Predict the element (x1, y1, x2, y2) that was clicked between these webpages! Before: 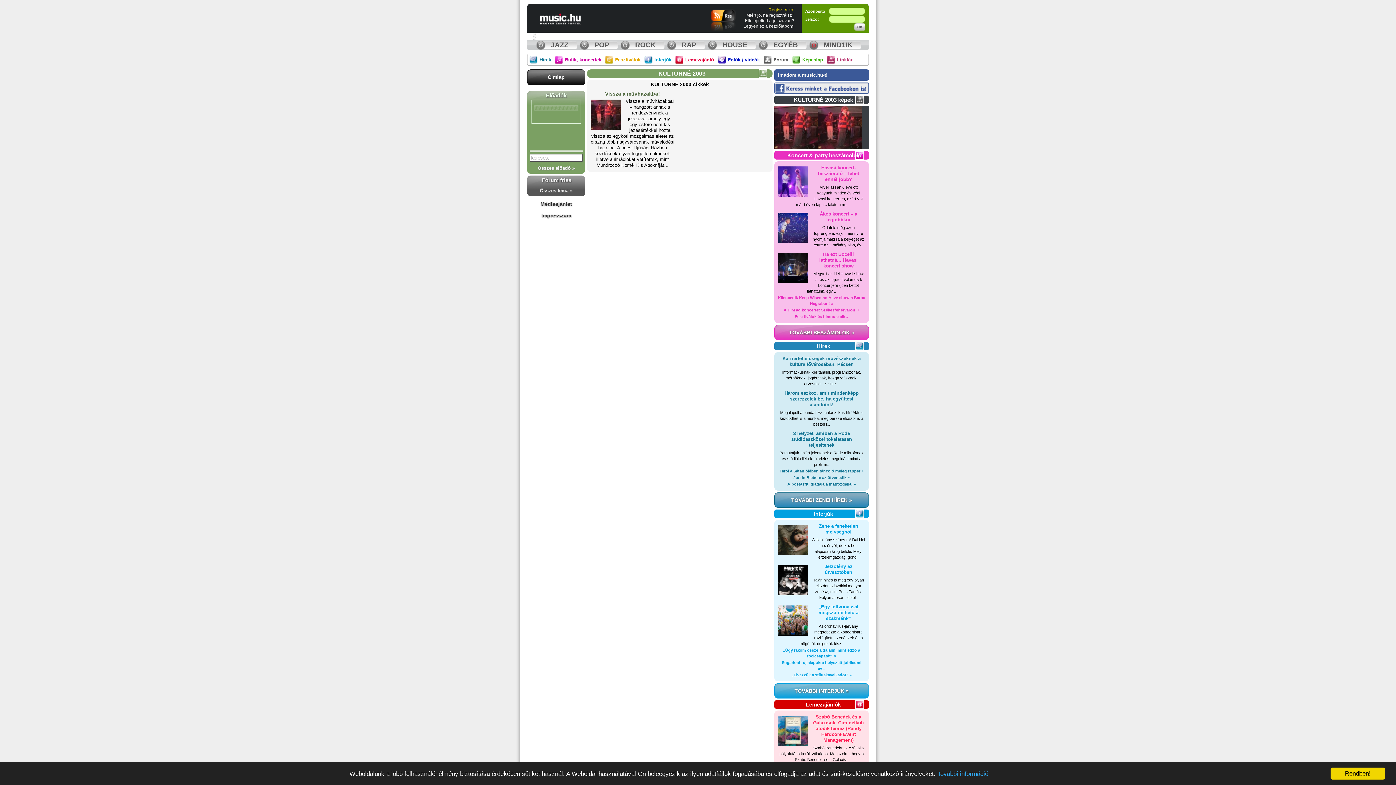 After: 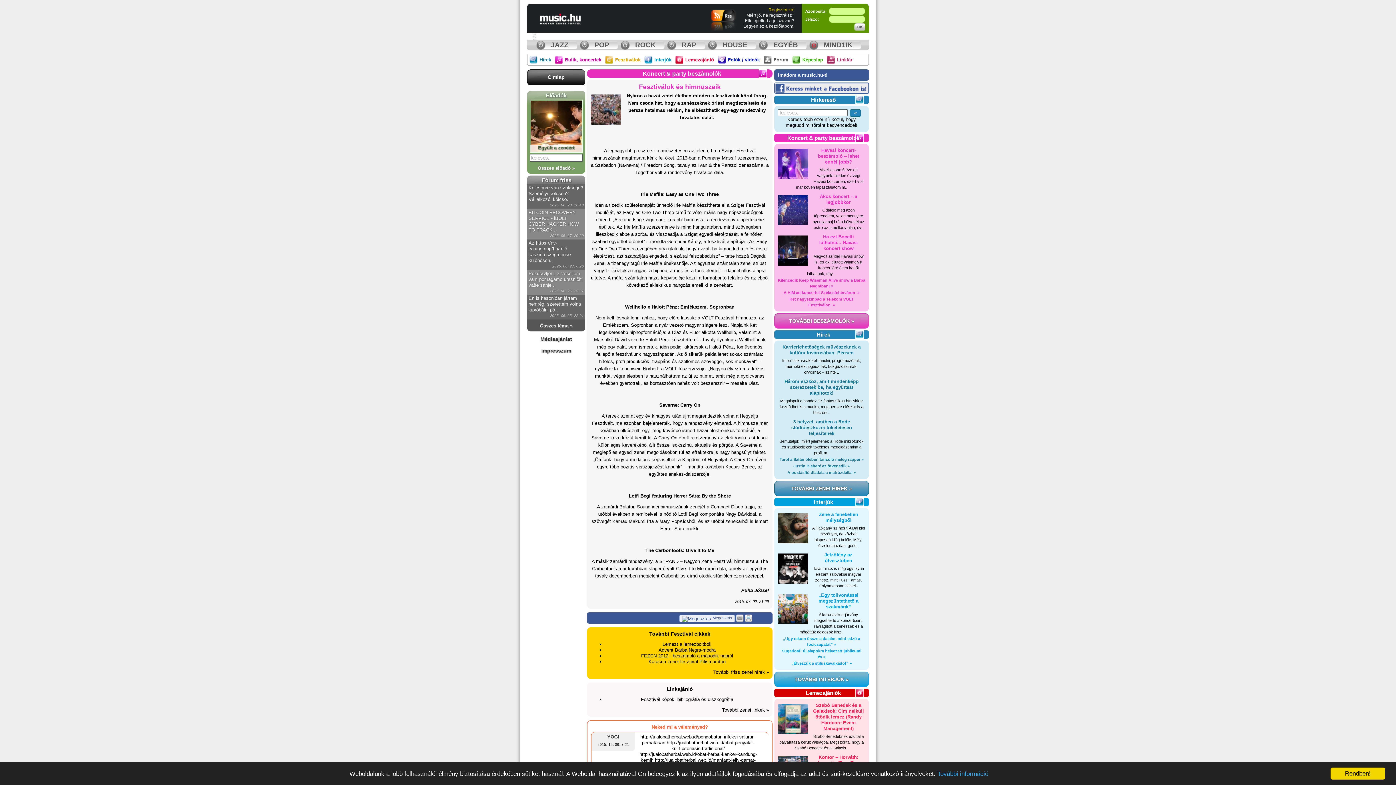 Action: label: Fesztiválok és himnuszaik » bbox: (778, 313, 865, 319)